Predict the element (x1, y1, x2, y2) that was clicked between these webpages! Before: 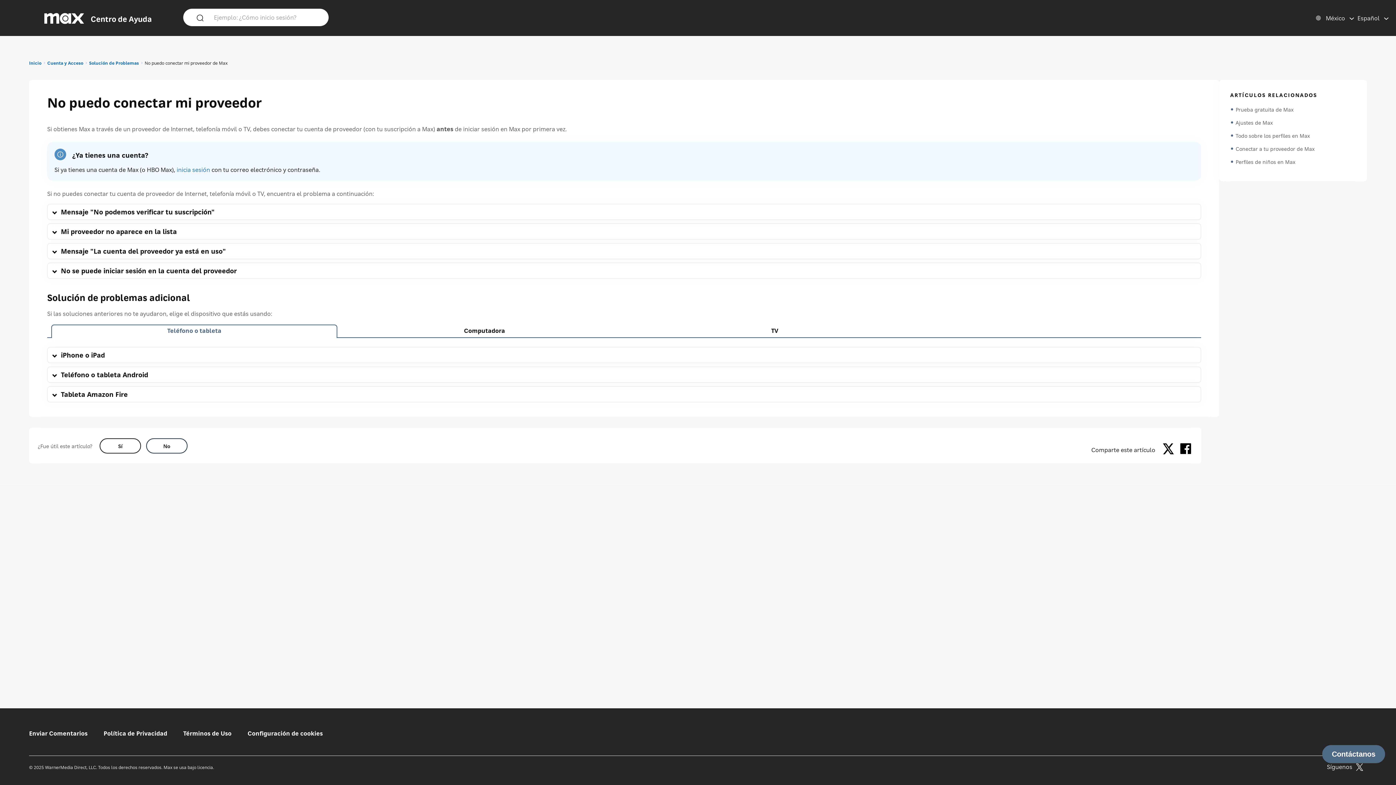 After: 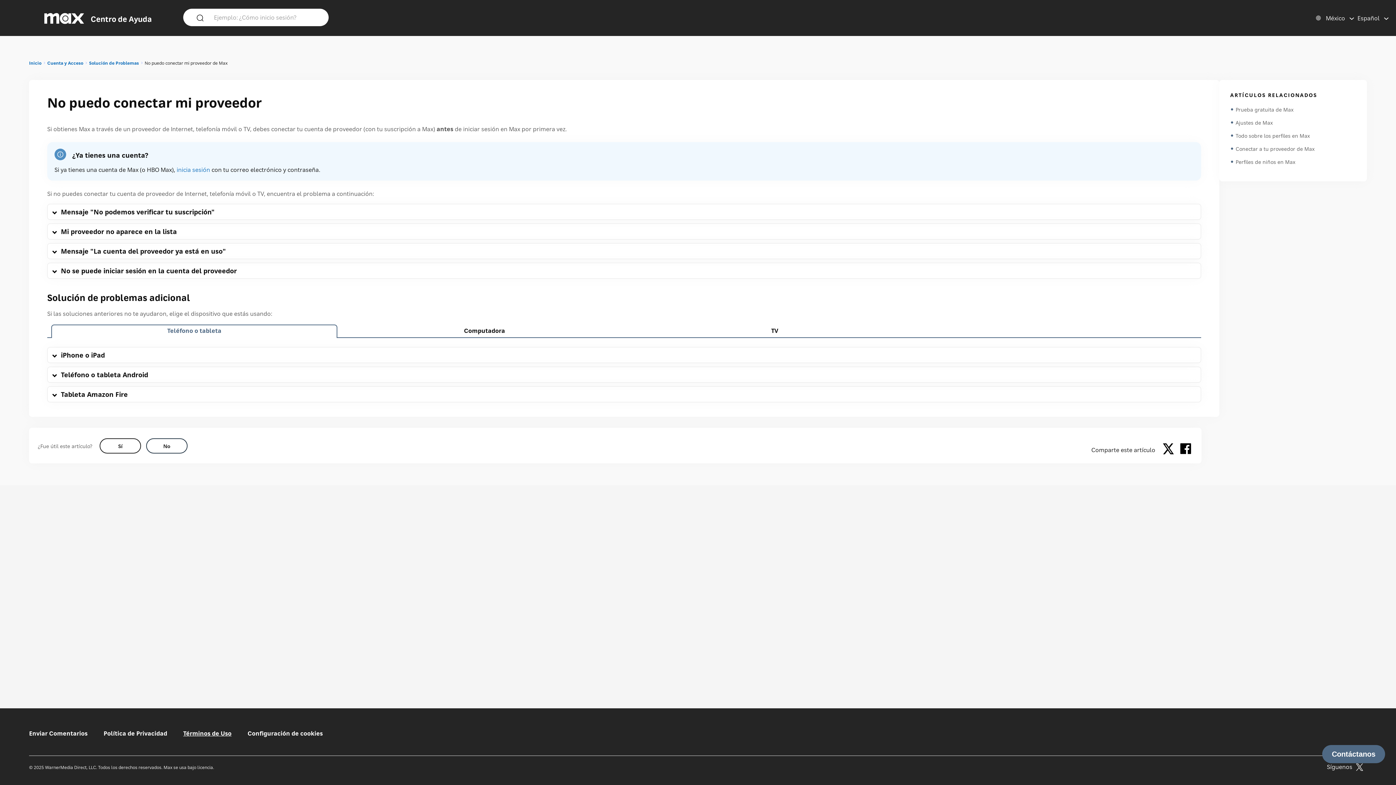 Action: bbox: (183, 729, 231, 737) label: Términos de Uso